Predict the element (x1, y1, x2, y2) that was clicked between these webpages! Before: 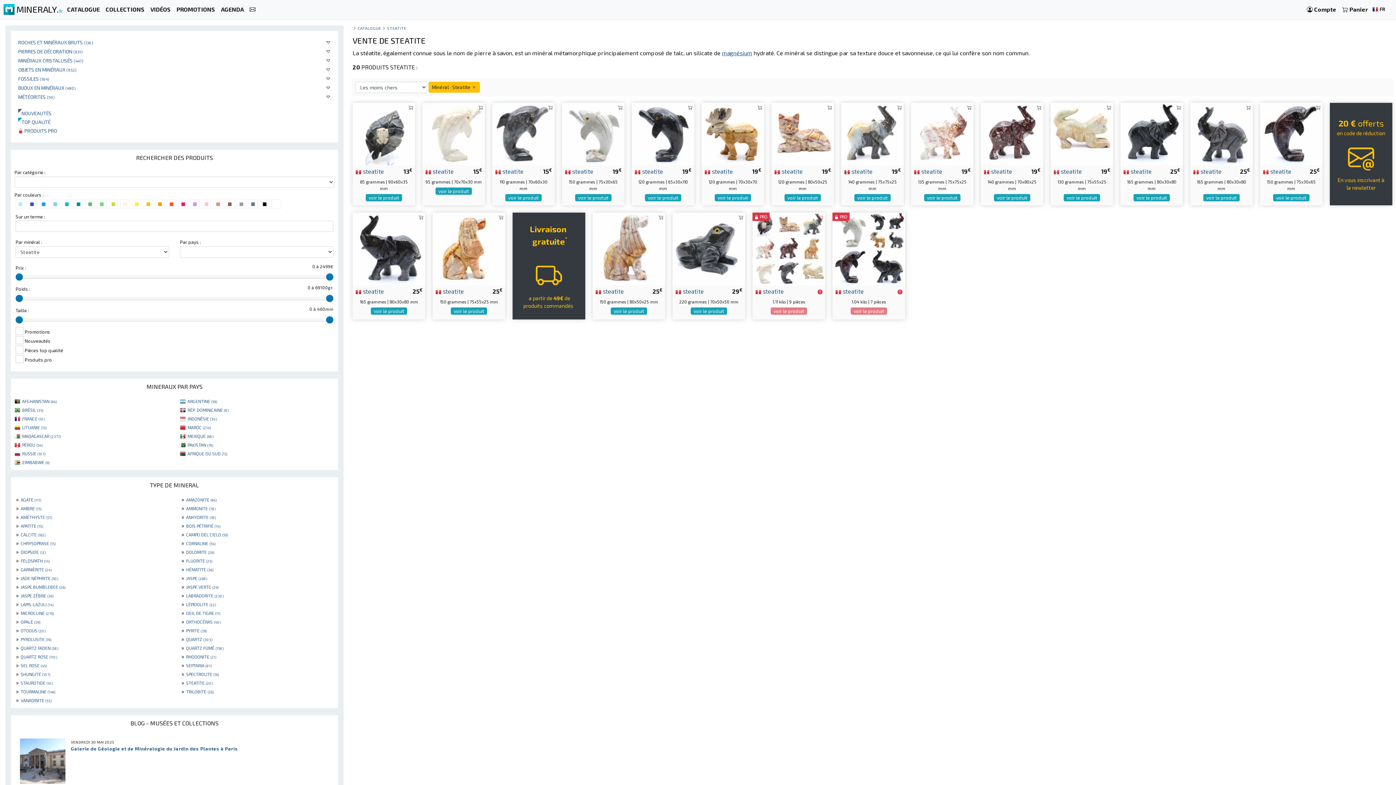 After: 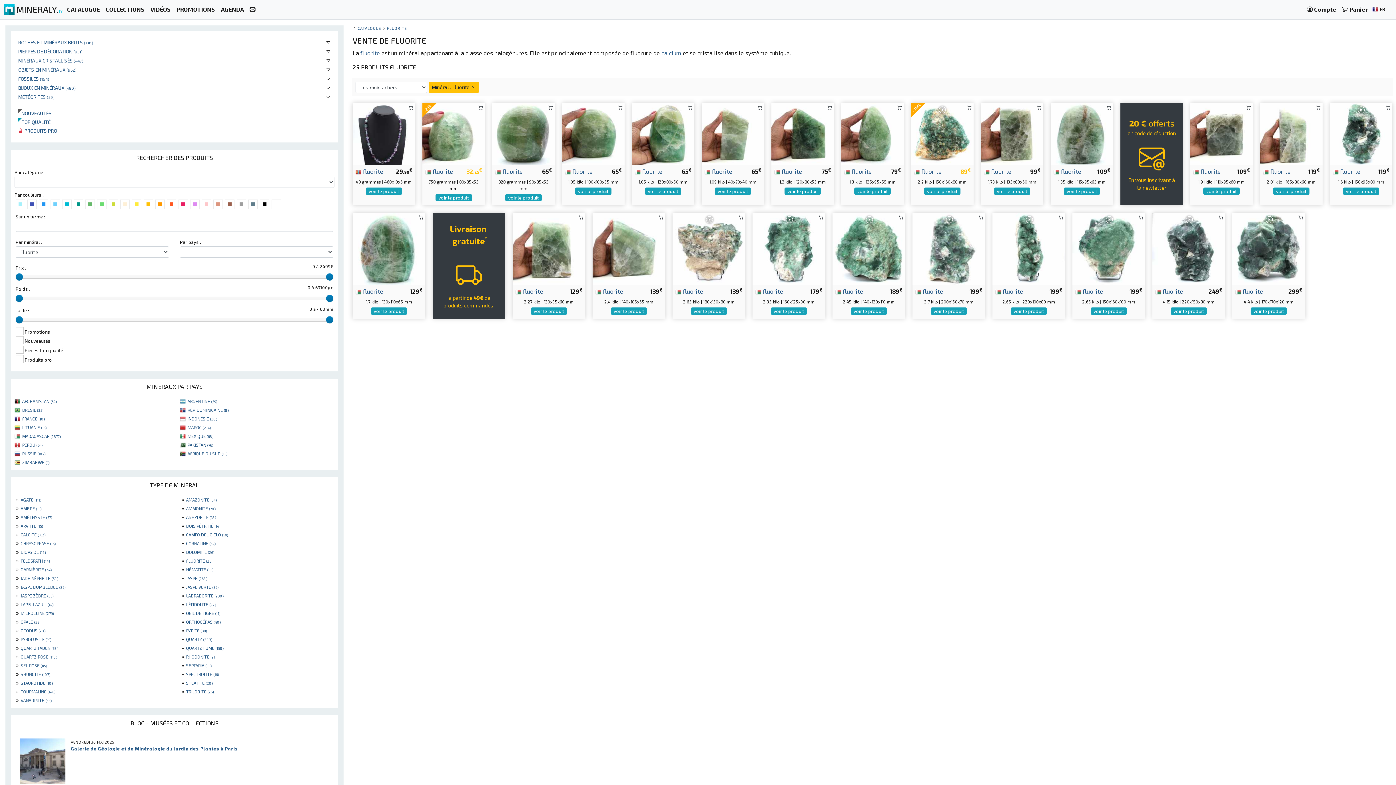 Action: label: FLUORITE (25) bbox: (186, 558, 212, 563)